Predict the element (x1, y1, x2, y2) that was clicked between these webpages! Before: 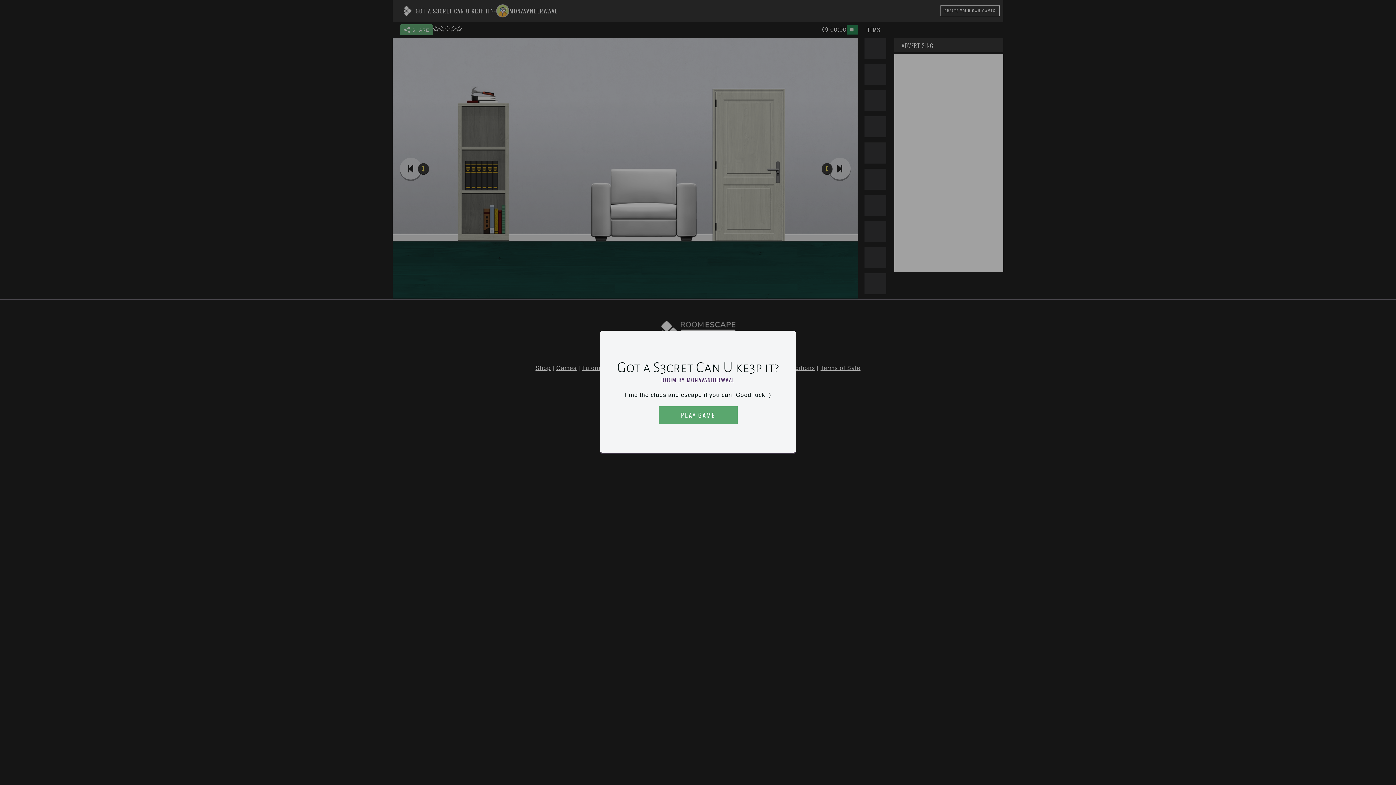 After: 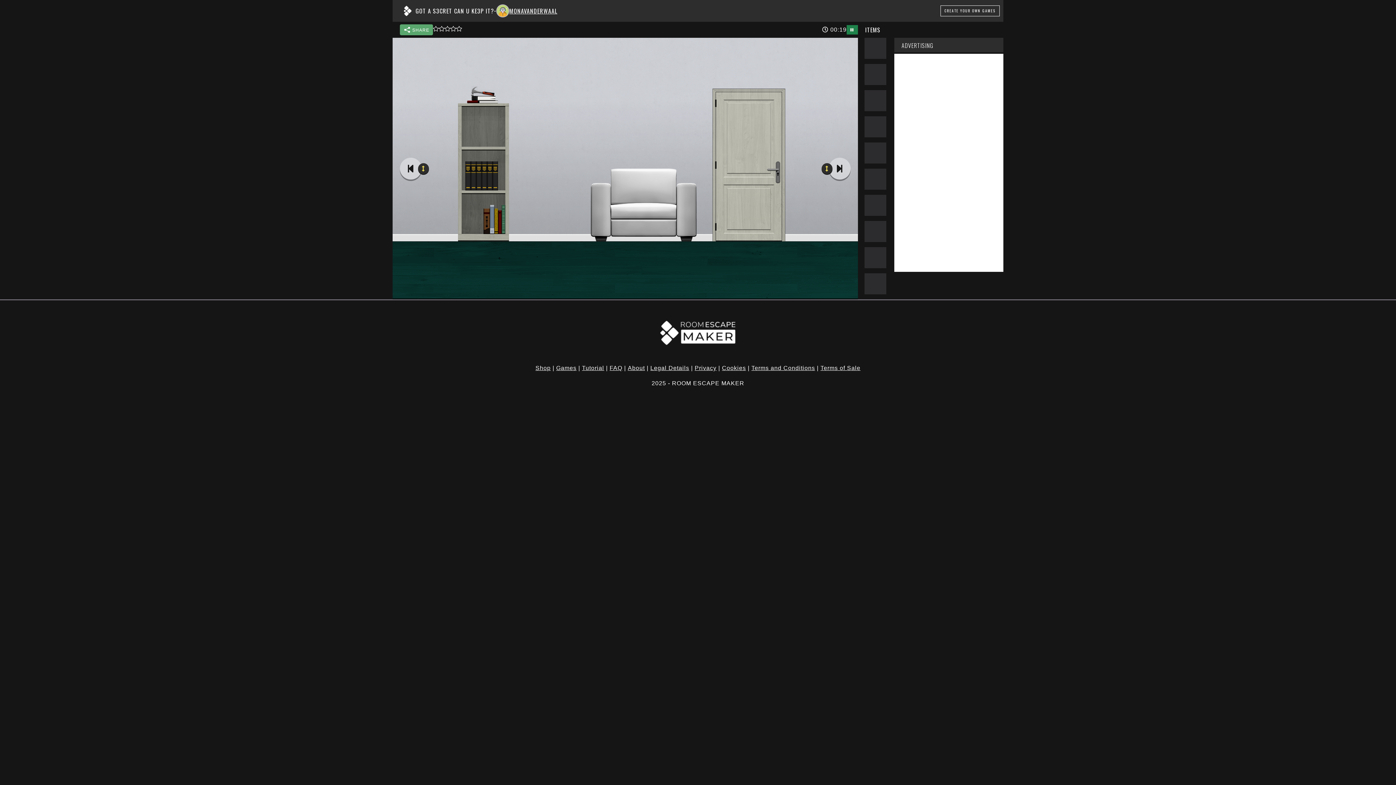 Action: label: PLAY GAME bbox: (658, 406, 737, 424)